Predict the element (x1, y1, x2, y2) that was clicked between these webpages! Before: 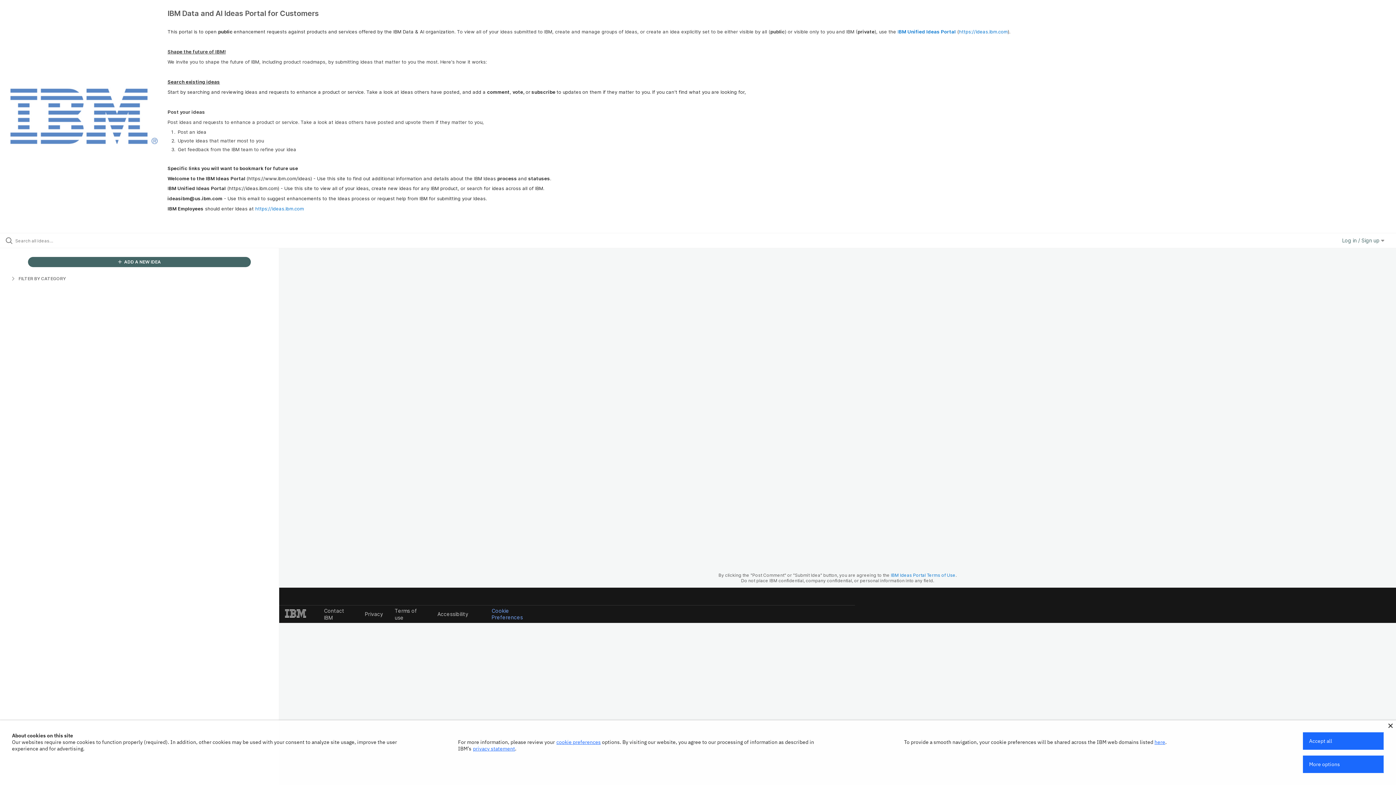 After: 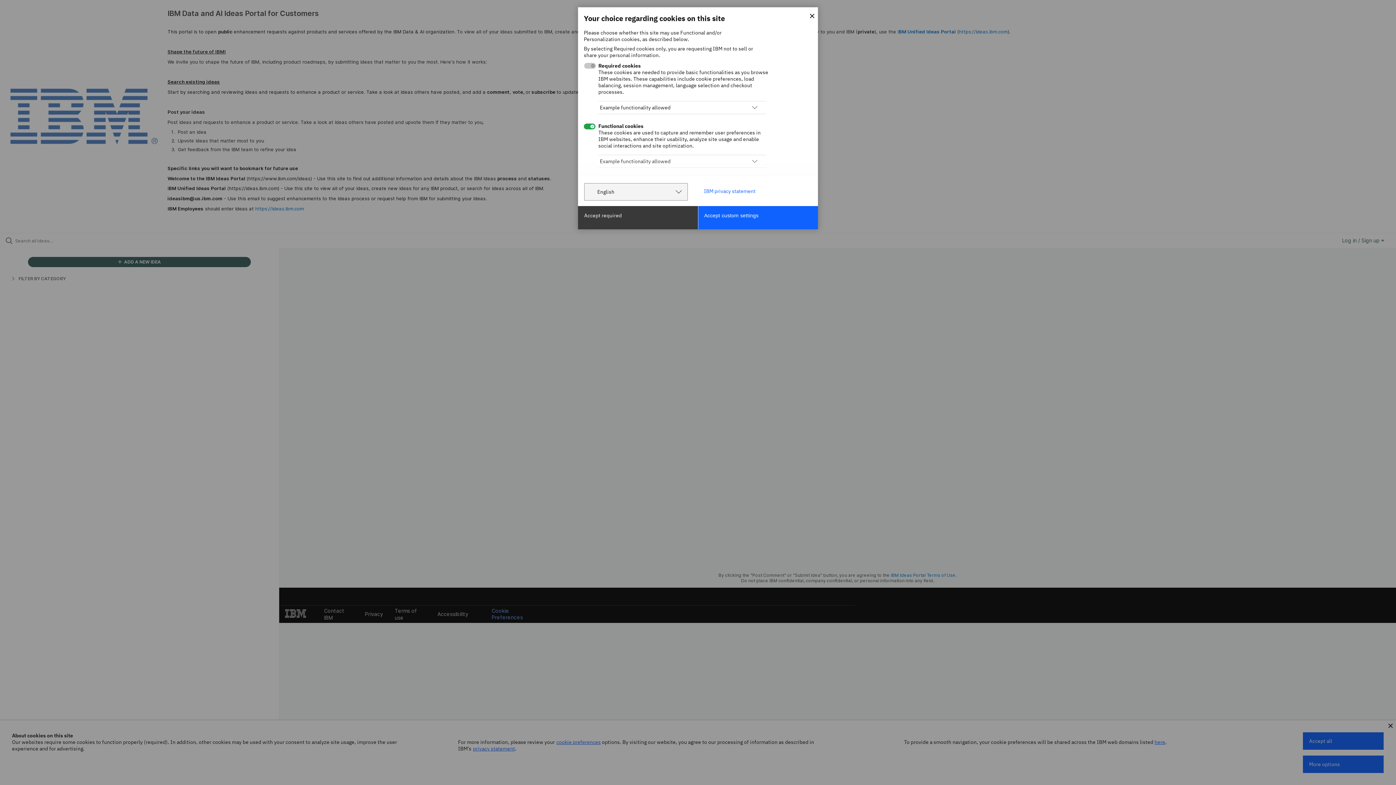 Action: label: More options bbox: (1303, 756, 1384, 773)